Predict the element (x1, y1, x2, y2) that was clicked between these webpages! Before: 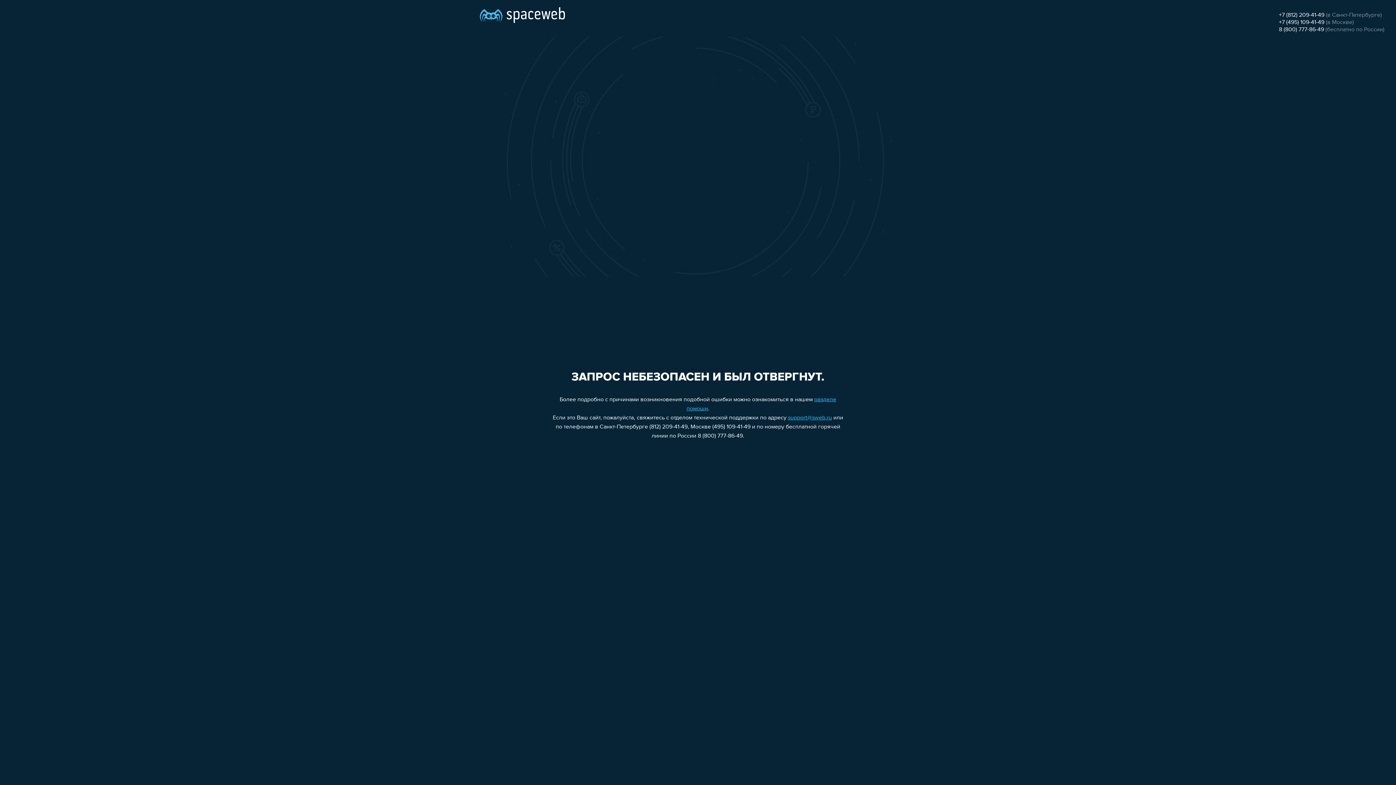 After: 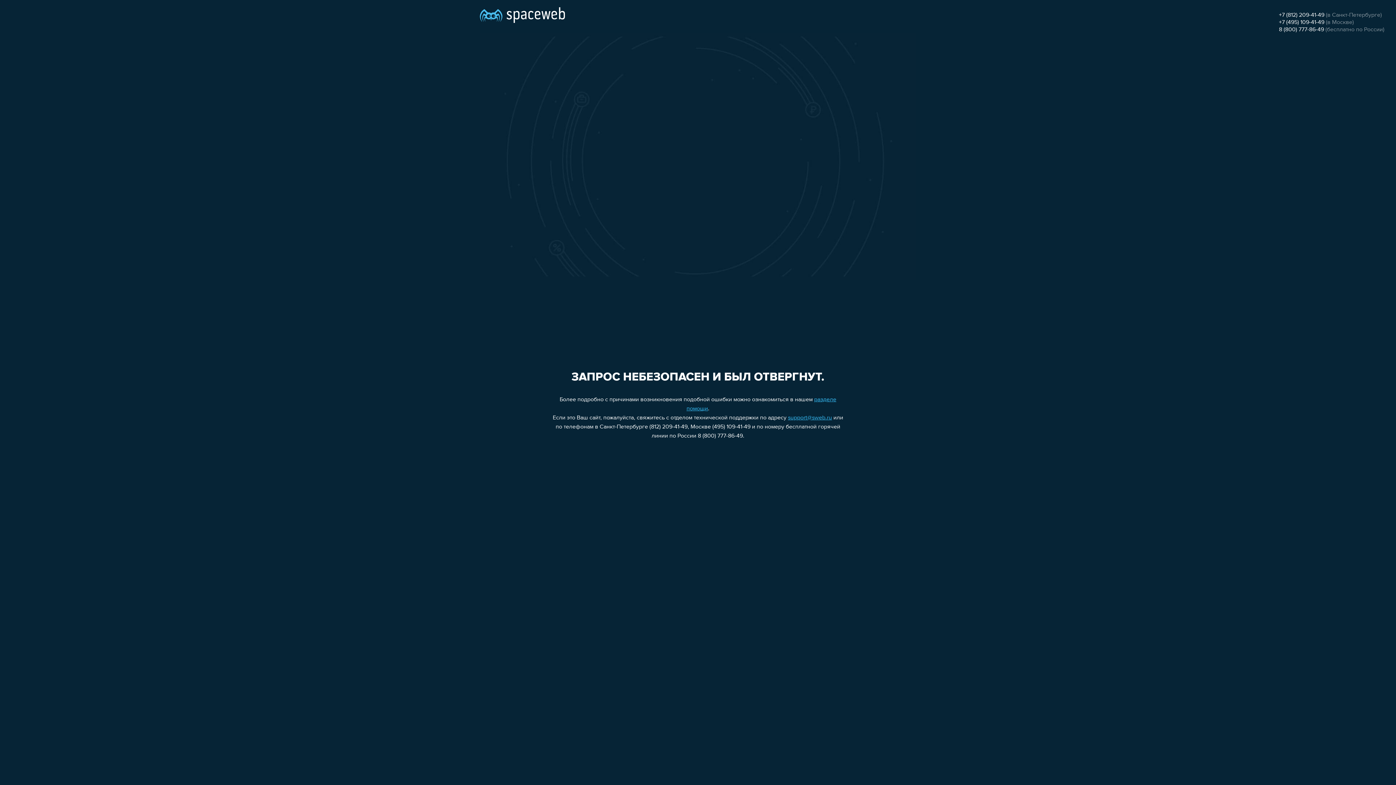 Action: bbox: (788, 415, 832, 421) label: support@sweb.ru